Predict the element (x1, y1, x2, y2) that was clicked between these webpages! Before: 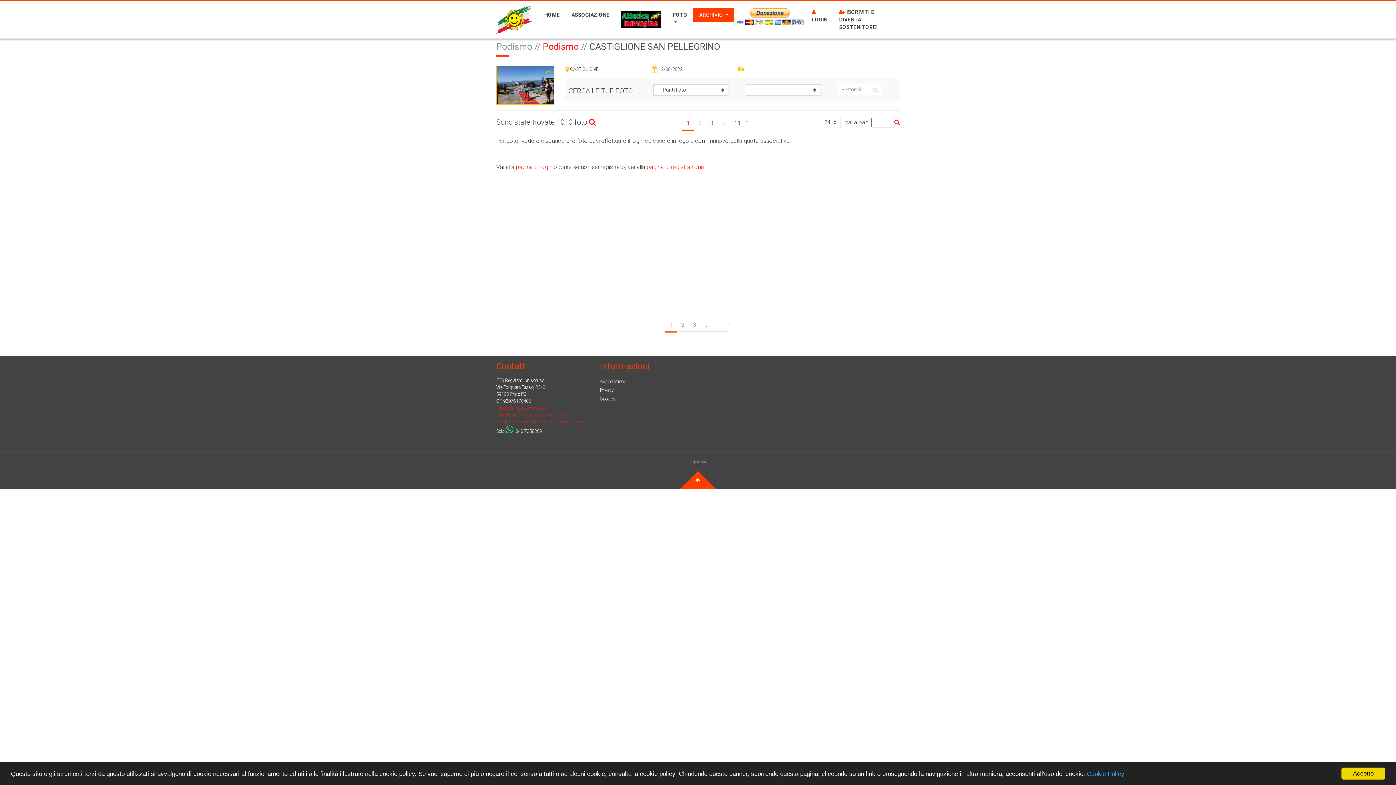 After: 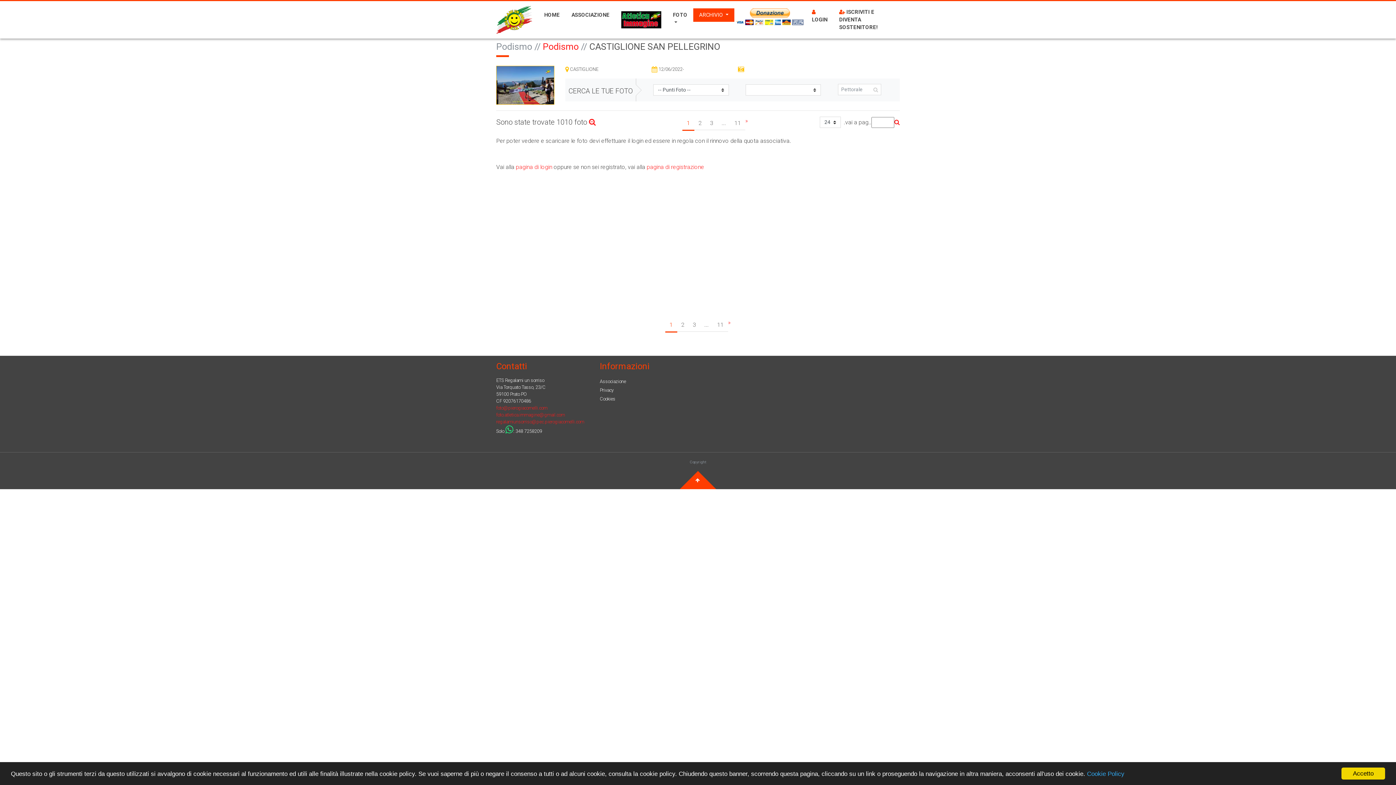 Action: bbox: (894, 118, 900, 126)